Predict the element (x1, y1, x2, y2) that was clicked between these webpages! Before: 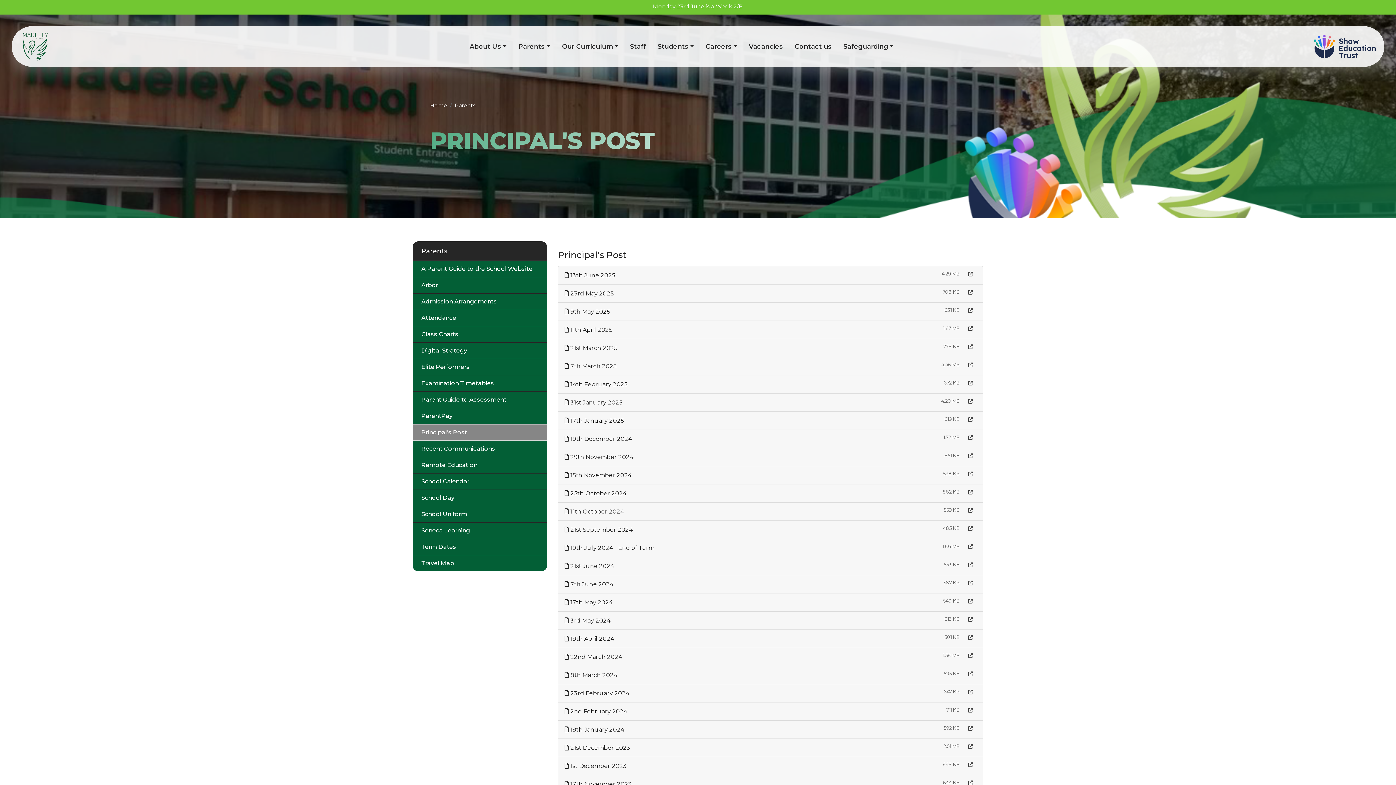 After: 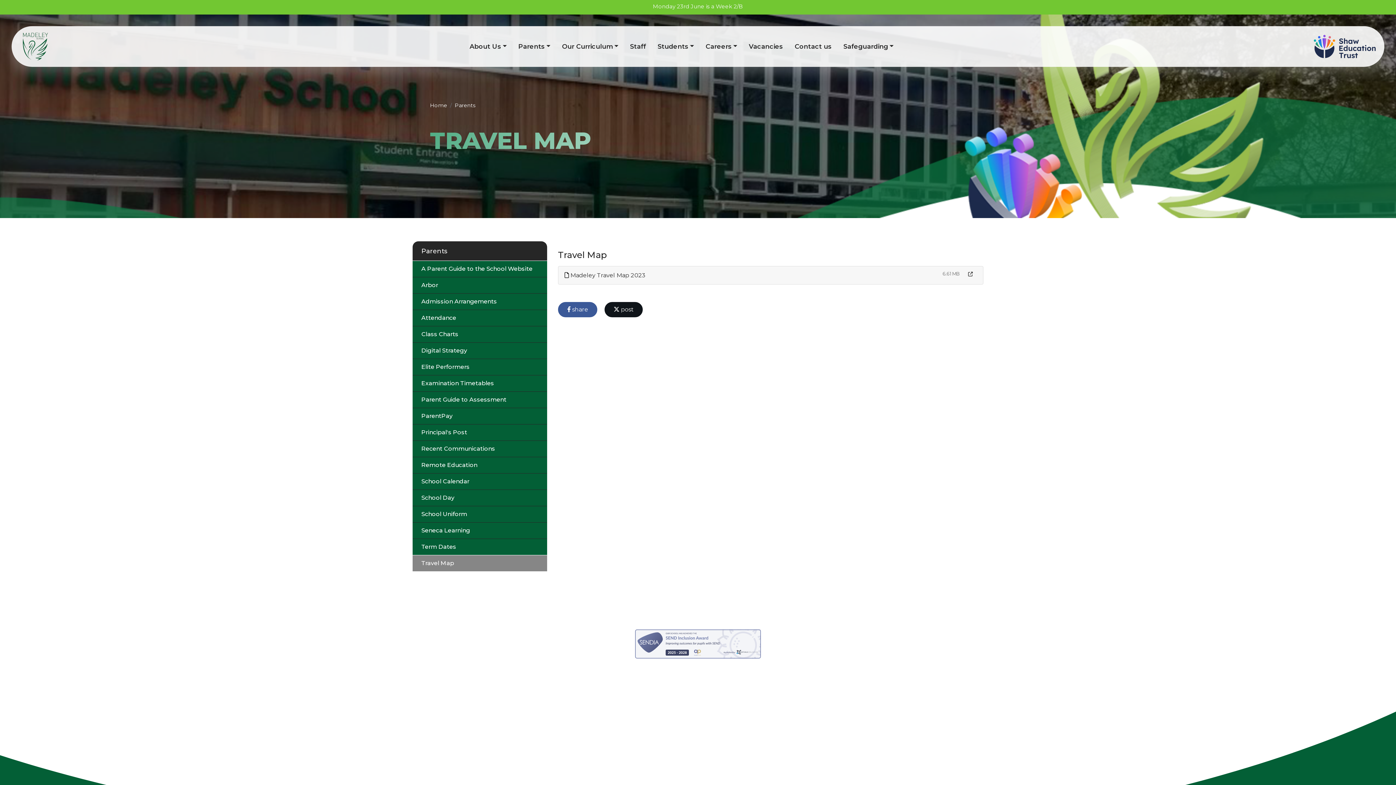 Action: label: Travel Map bbox: (412, 555, 547, 571)